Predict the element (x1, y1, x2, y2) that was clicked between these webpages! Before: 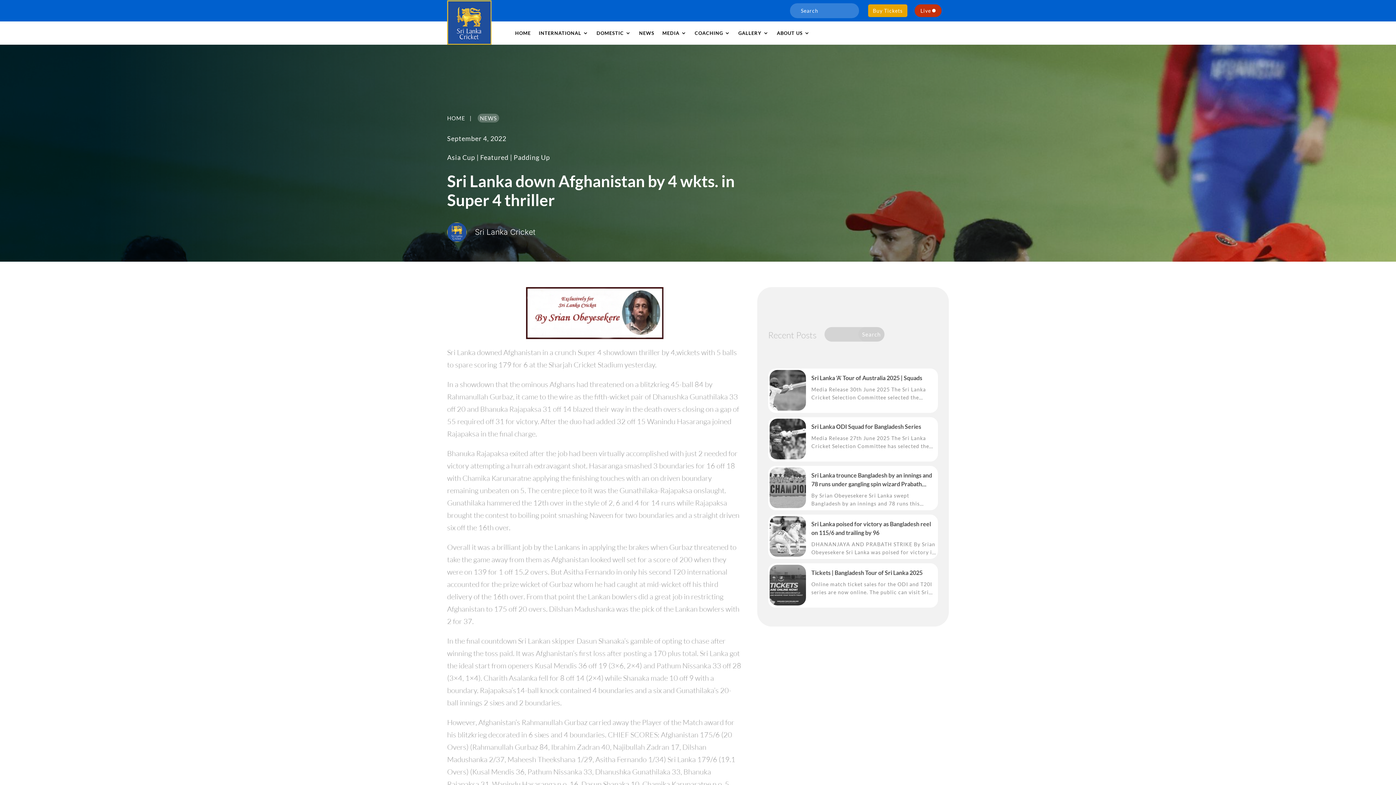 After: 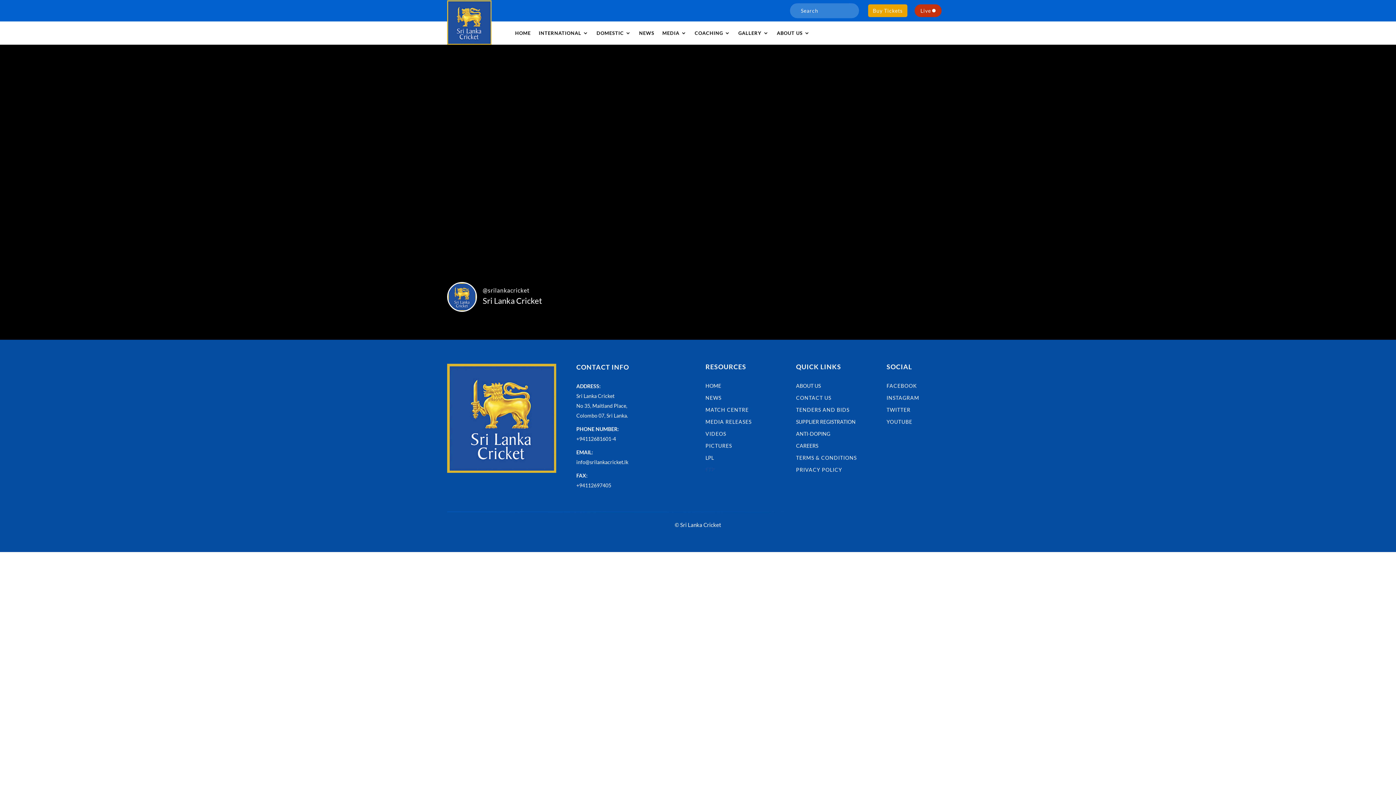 Action: bbox: (914, 4, 941, 17) label: Live